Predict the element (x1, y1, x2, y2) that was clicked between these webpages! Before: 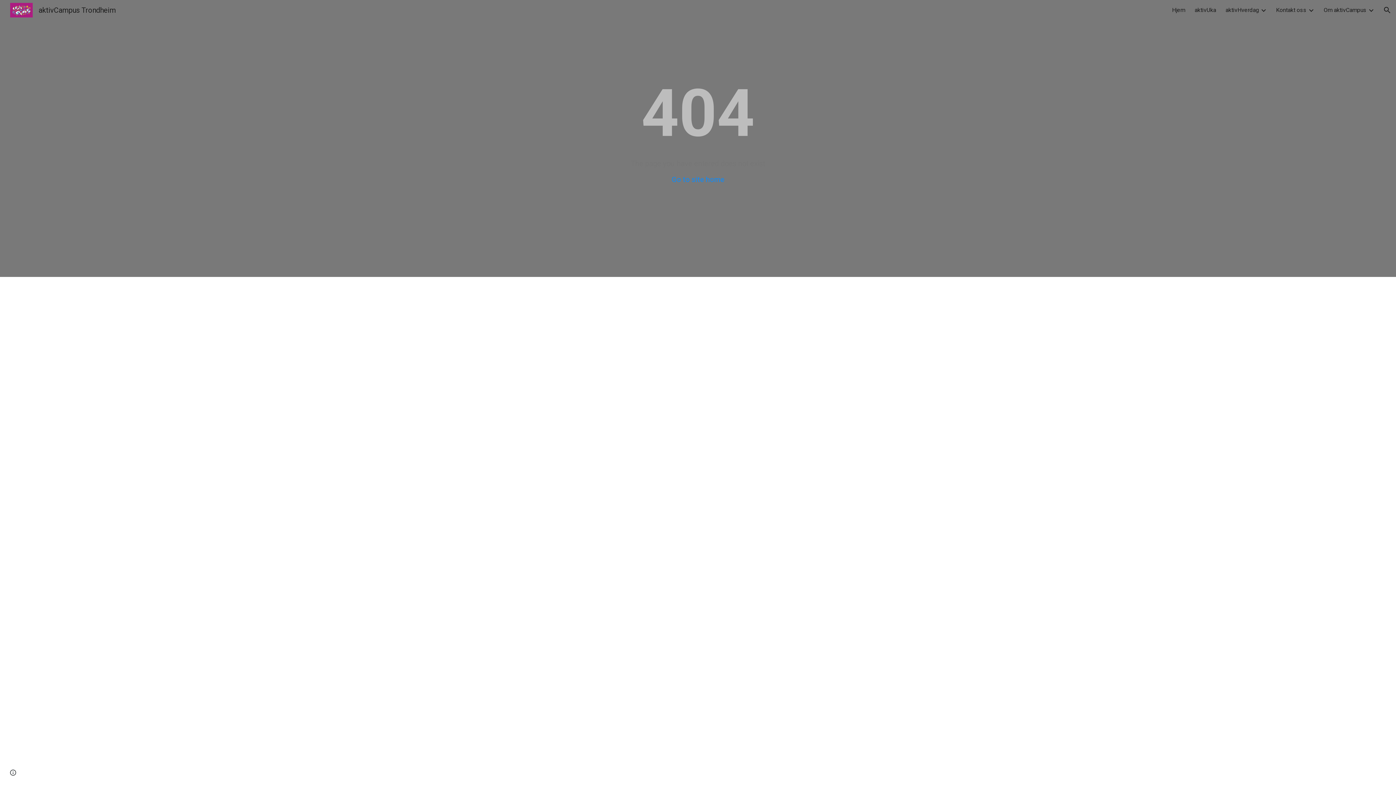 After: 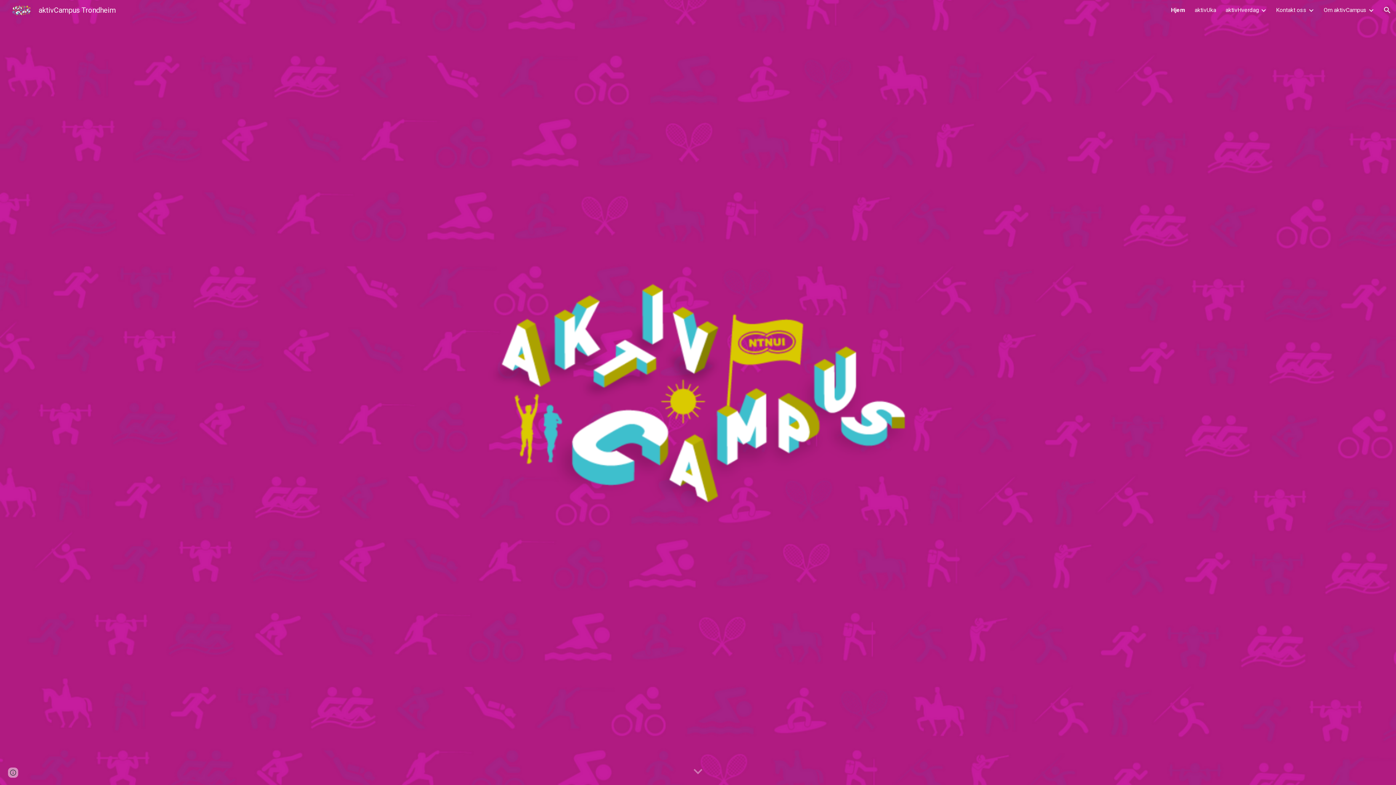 Action: label: Hjem bbox: (1172, 6, 1185, 13)